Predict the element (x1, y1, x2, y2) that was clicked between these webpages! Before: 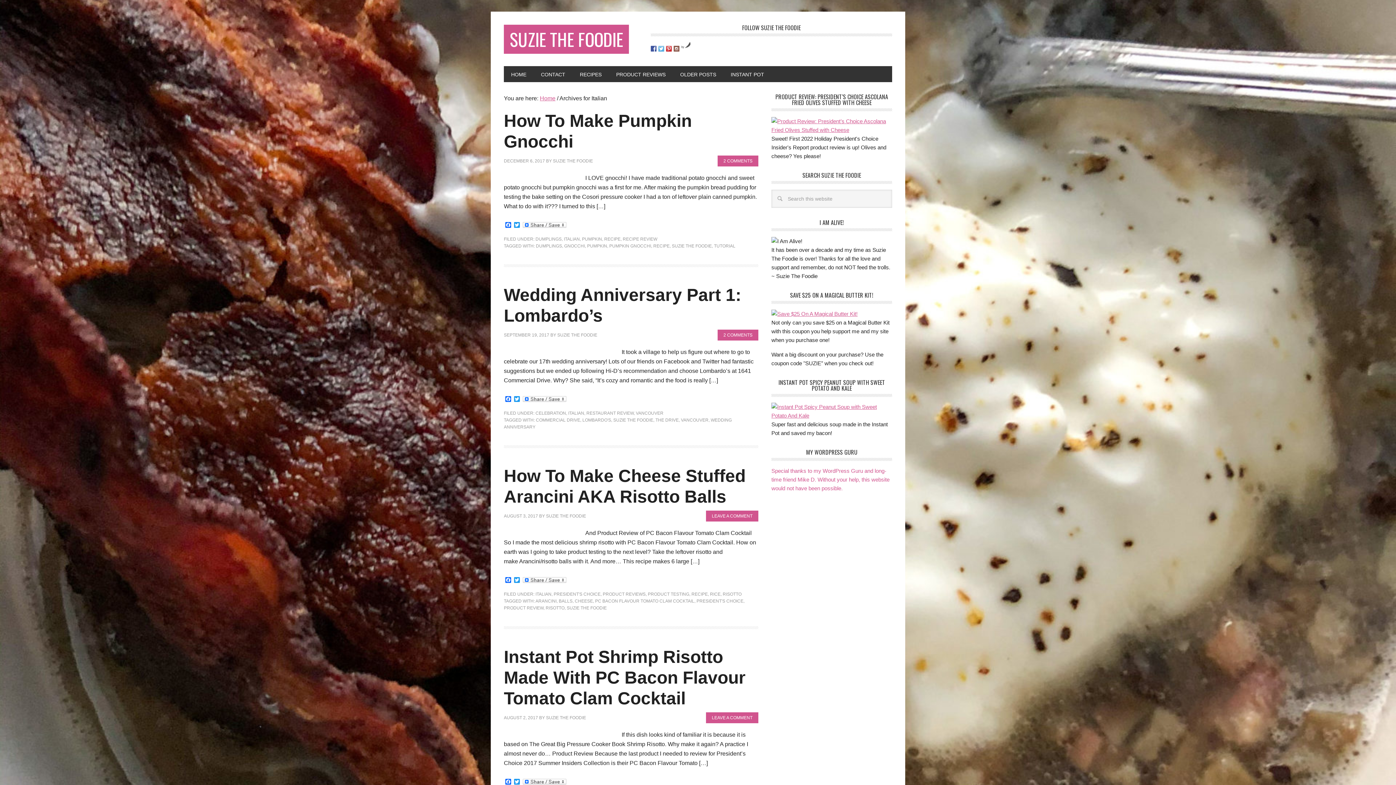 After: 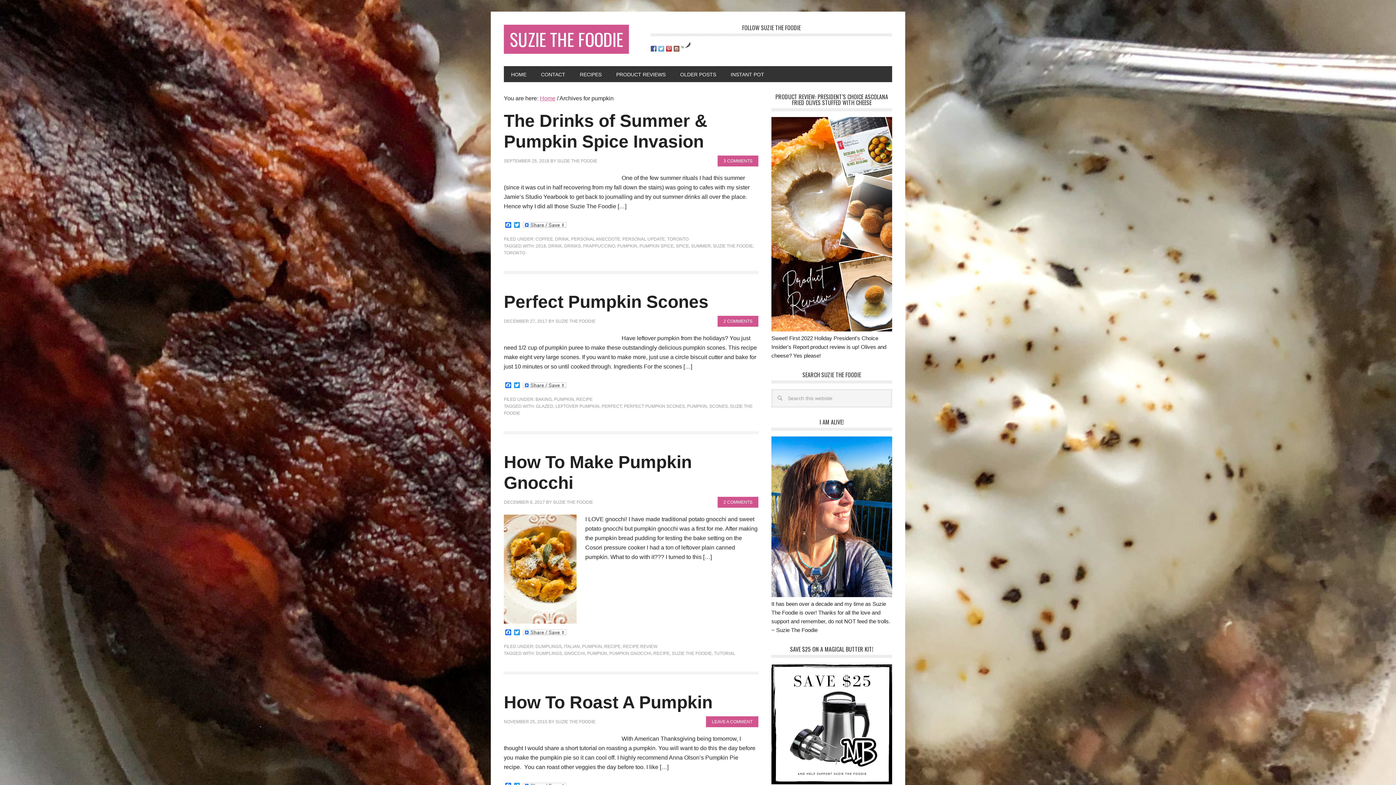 Action: bbox: (587, 243, 607, 248) label: PUMPKIN